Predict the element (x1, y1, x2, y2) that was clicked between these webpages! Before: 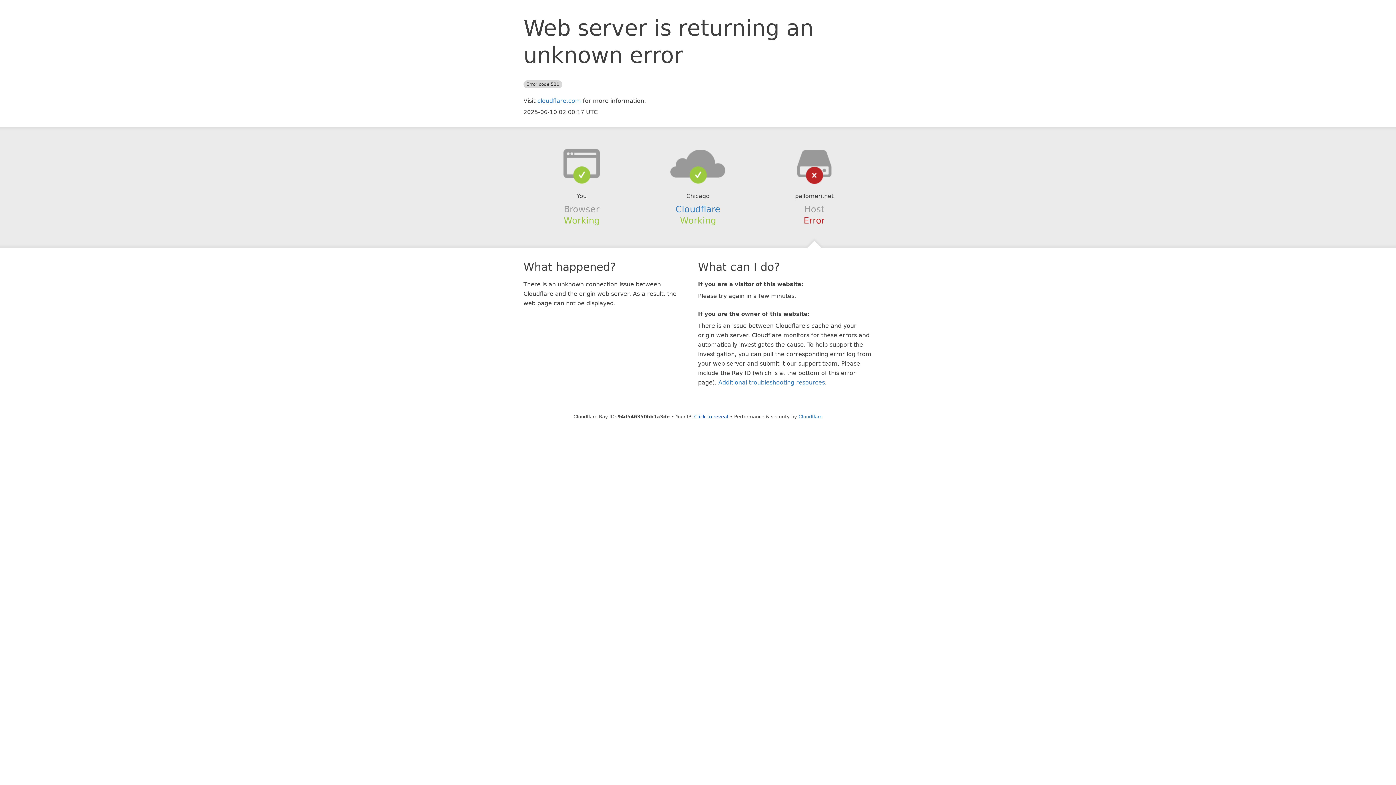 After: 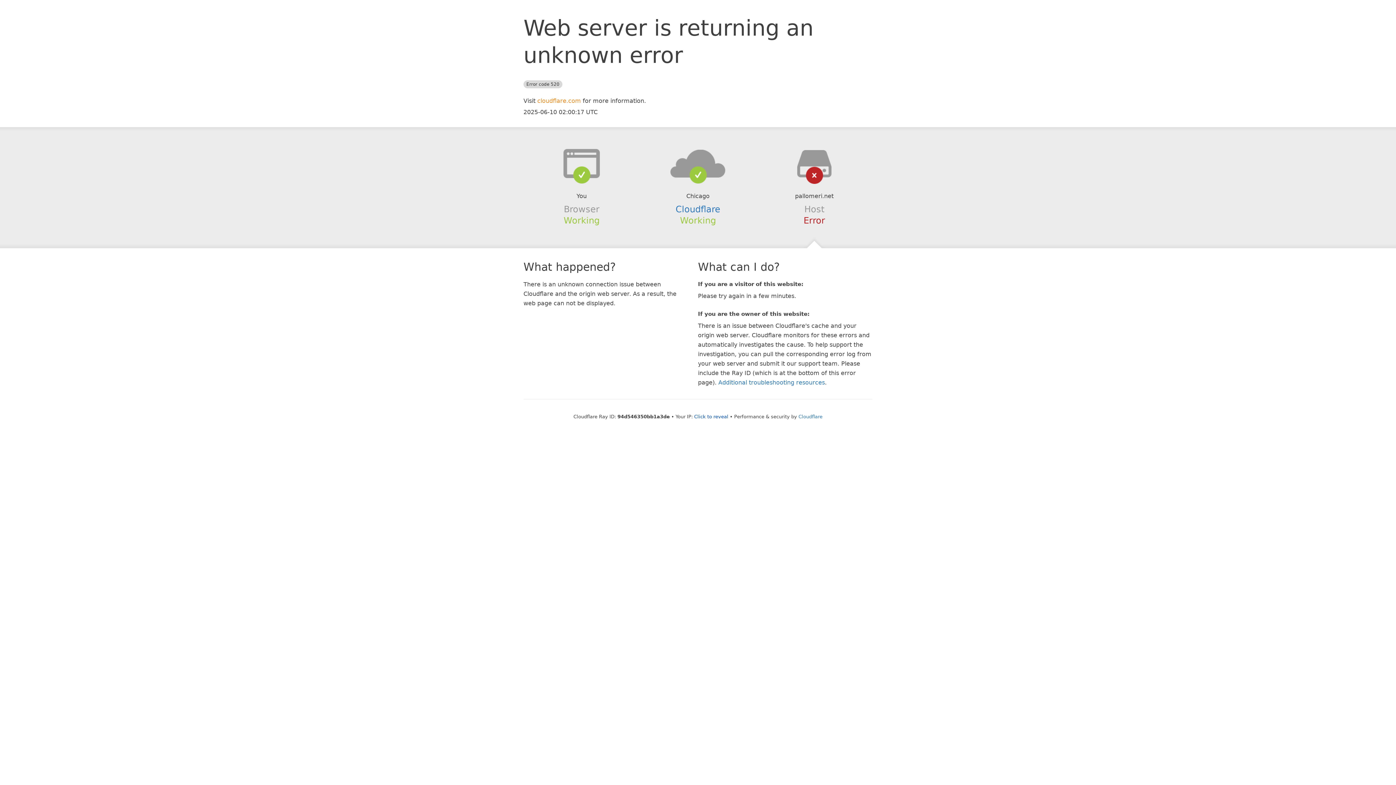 Action: bbox: (537, 97, 581, 104) label: cloudflare.com